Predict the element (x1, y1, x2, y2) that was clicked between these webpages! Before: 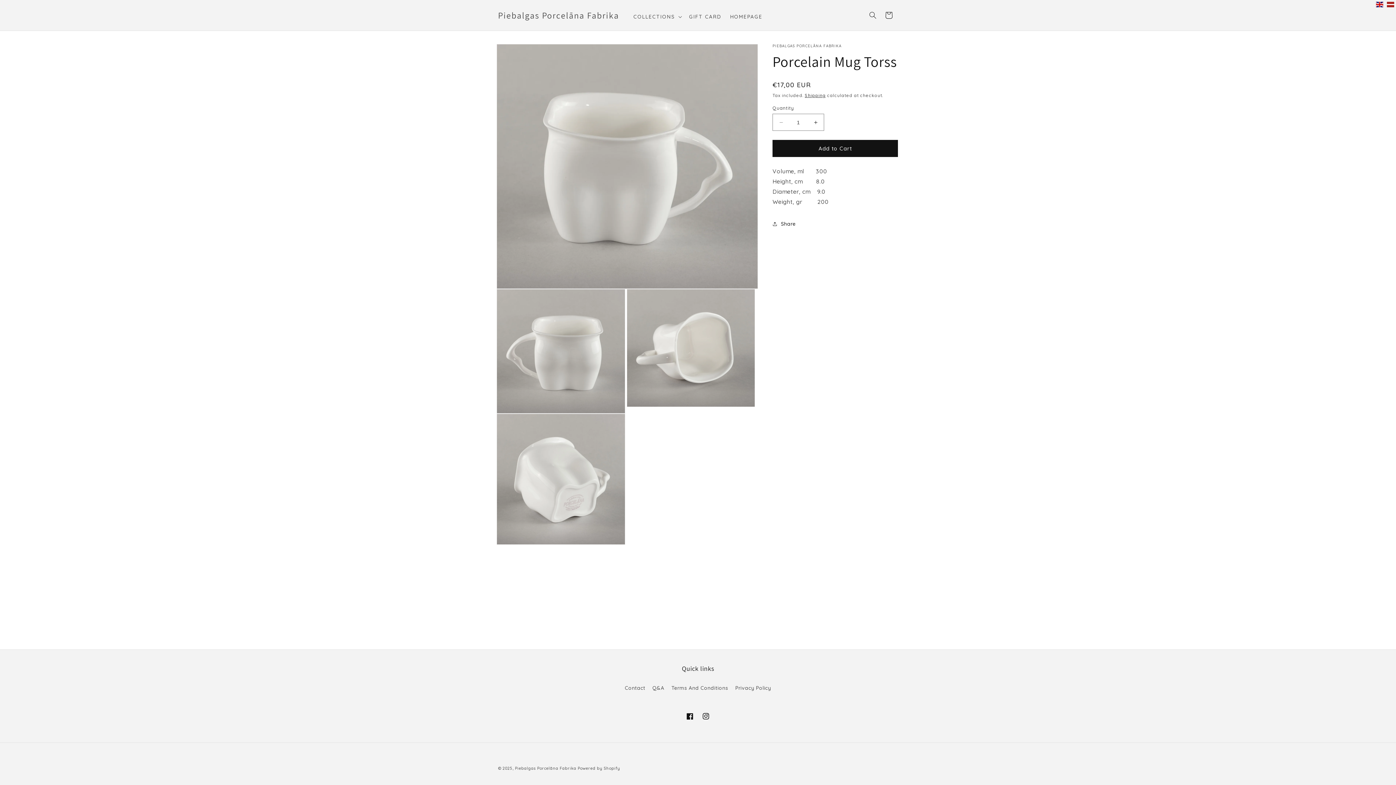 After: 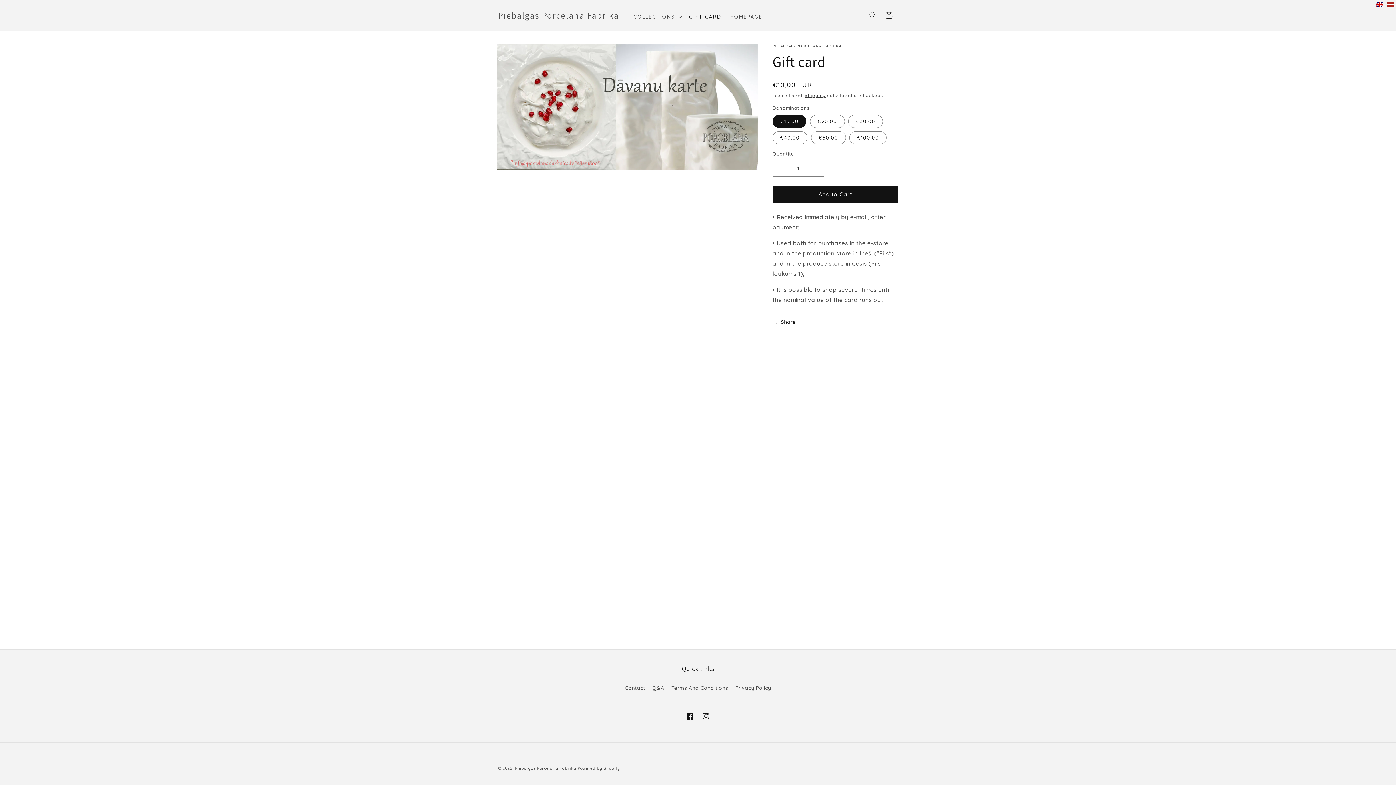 Action: label: GIFT CARD bbox: (684, 9, 726, 24)